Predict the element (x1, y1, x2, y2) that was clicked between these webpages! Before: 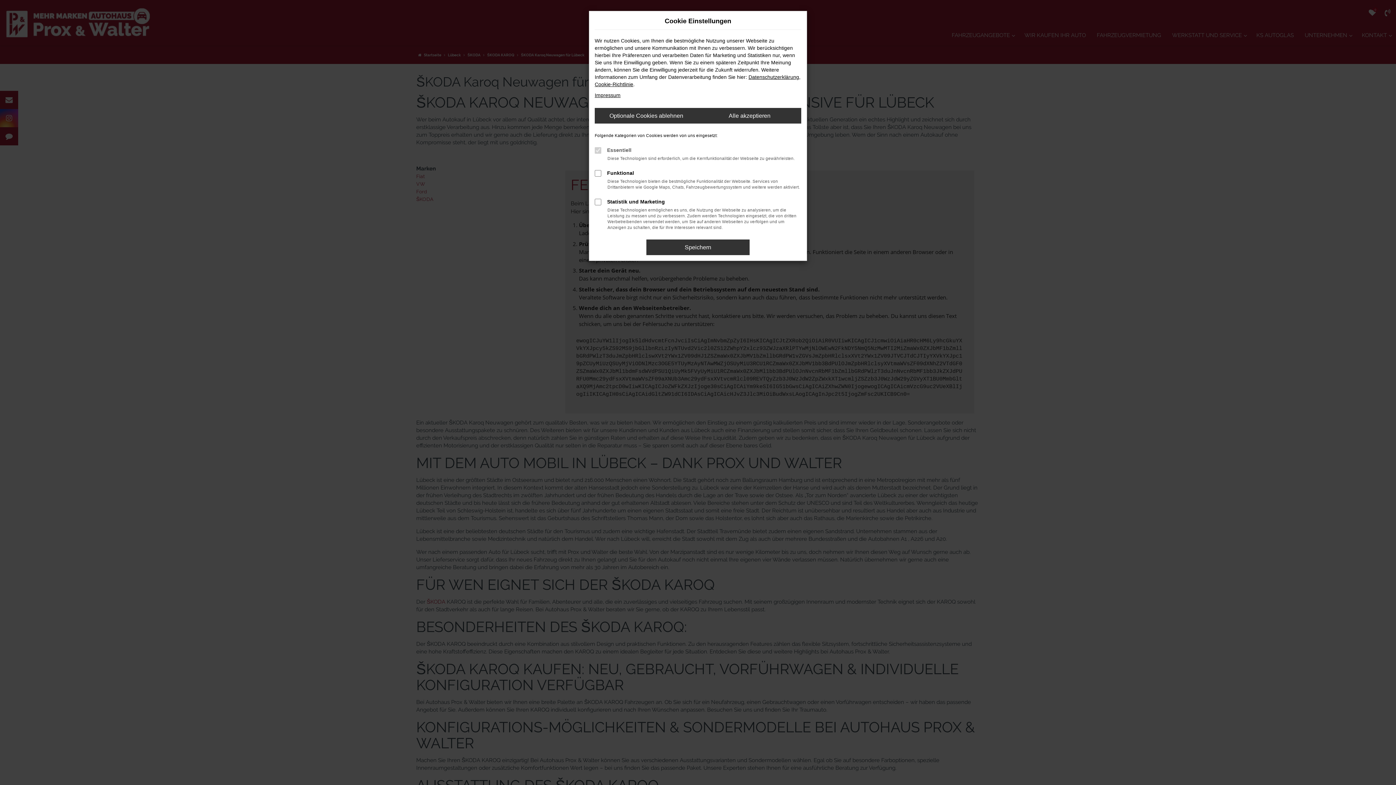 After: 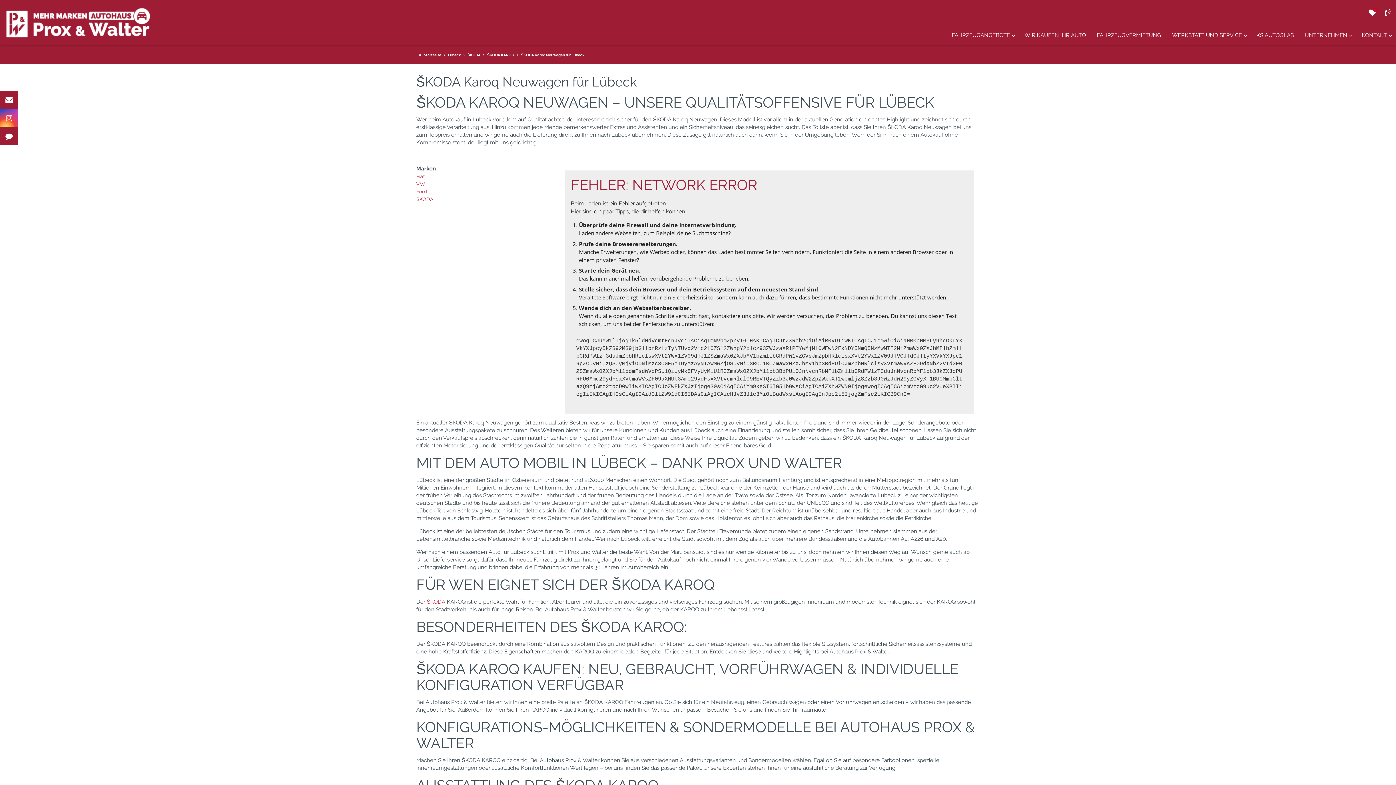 Action: bbox: (698, 108, 801, 123) label: Alle akzeptieren